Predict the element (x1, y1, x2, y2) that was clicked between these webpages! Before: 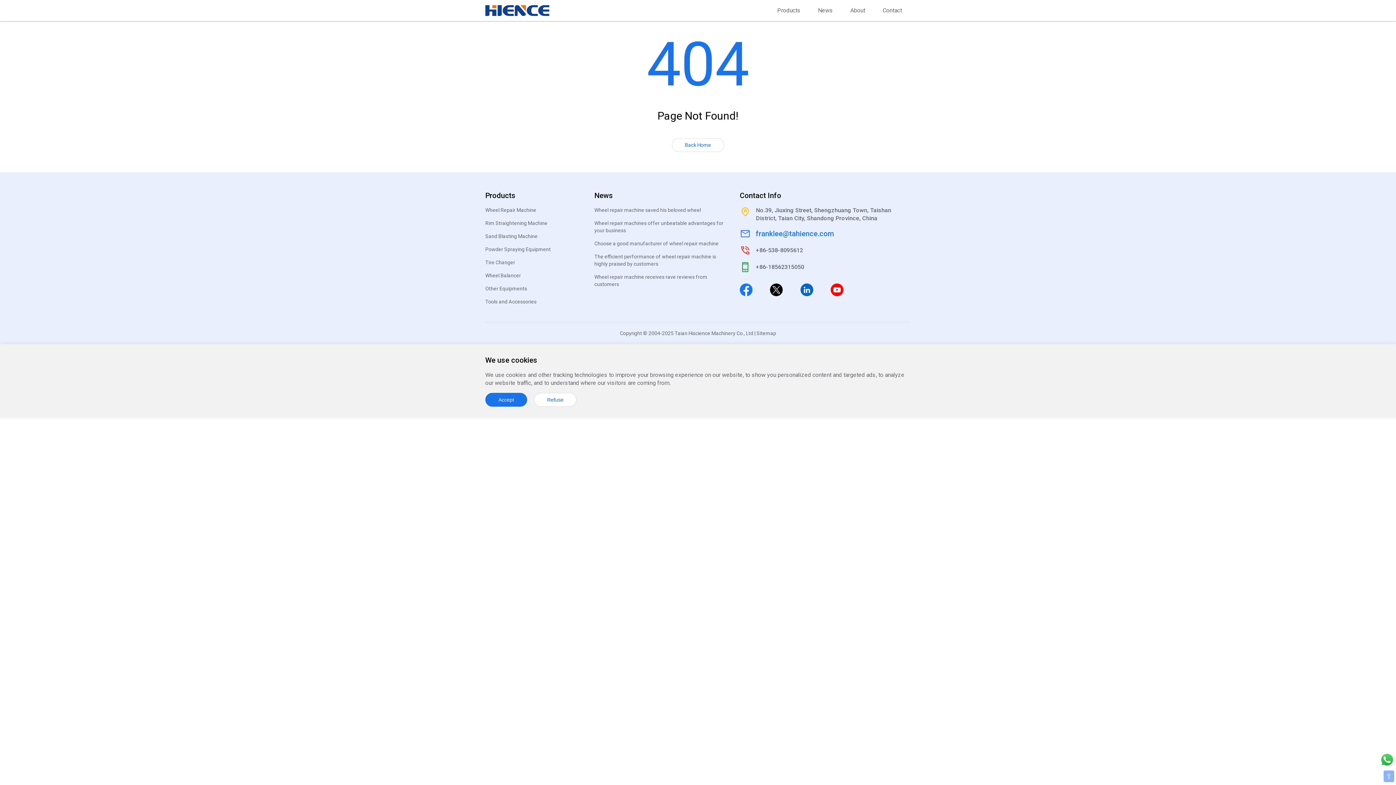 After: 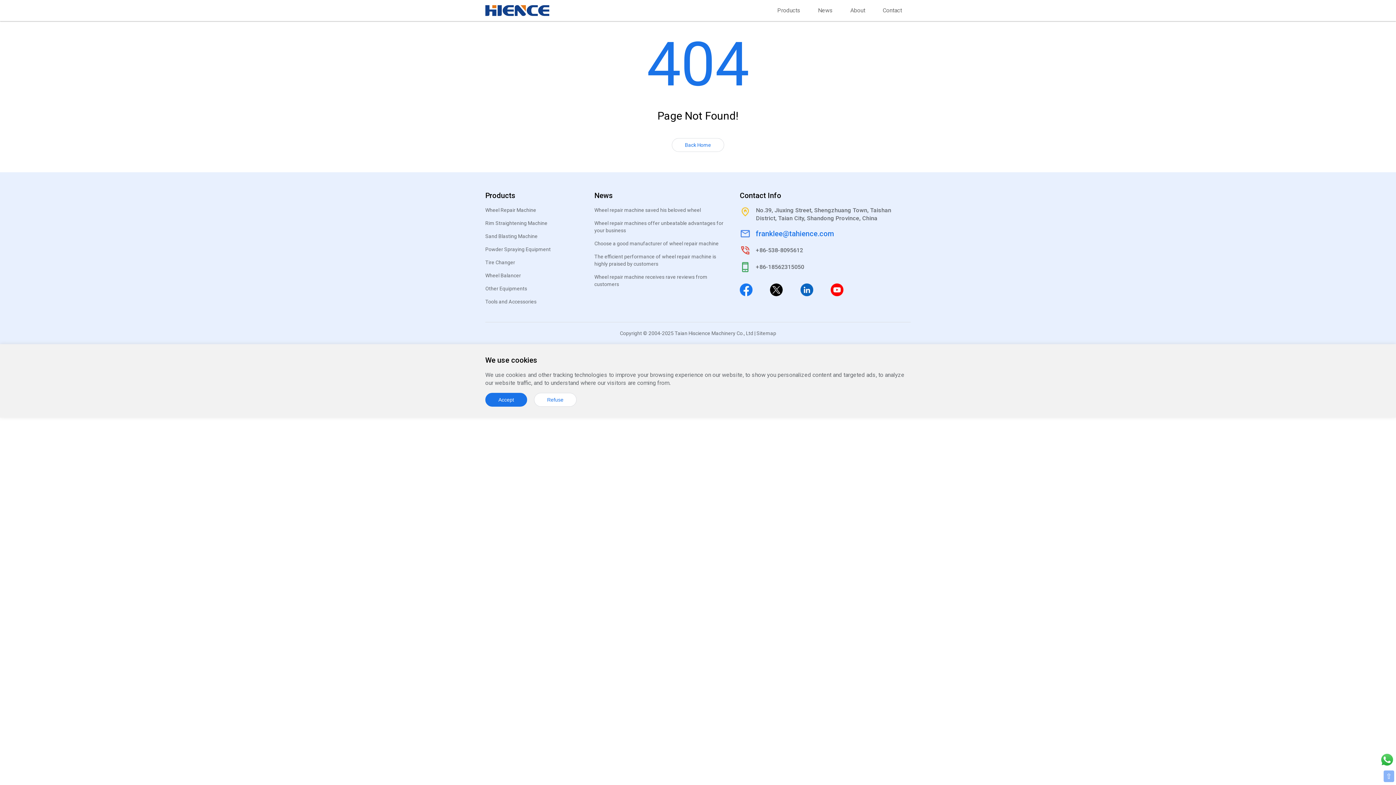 Action: label: Facebook bbox: (740, 286, 752, 292)